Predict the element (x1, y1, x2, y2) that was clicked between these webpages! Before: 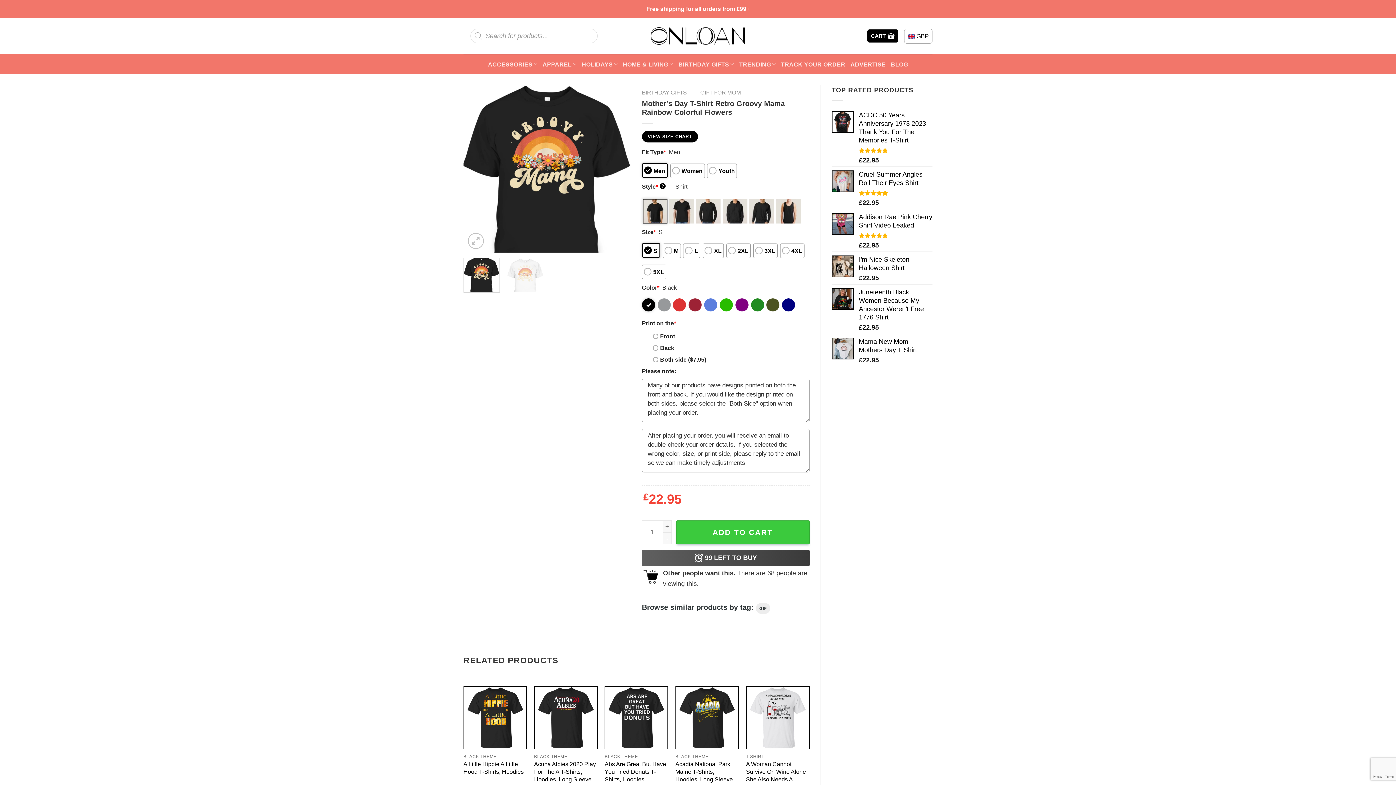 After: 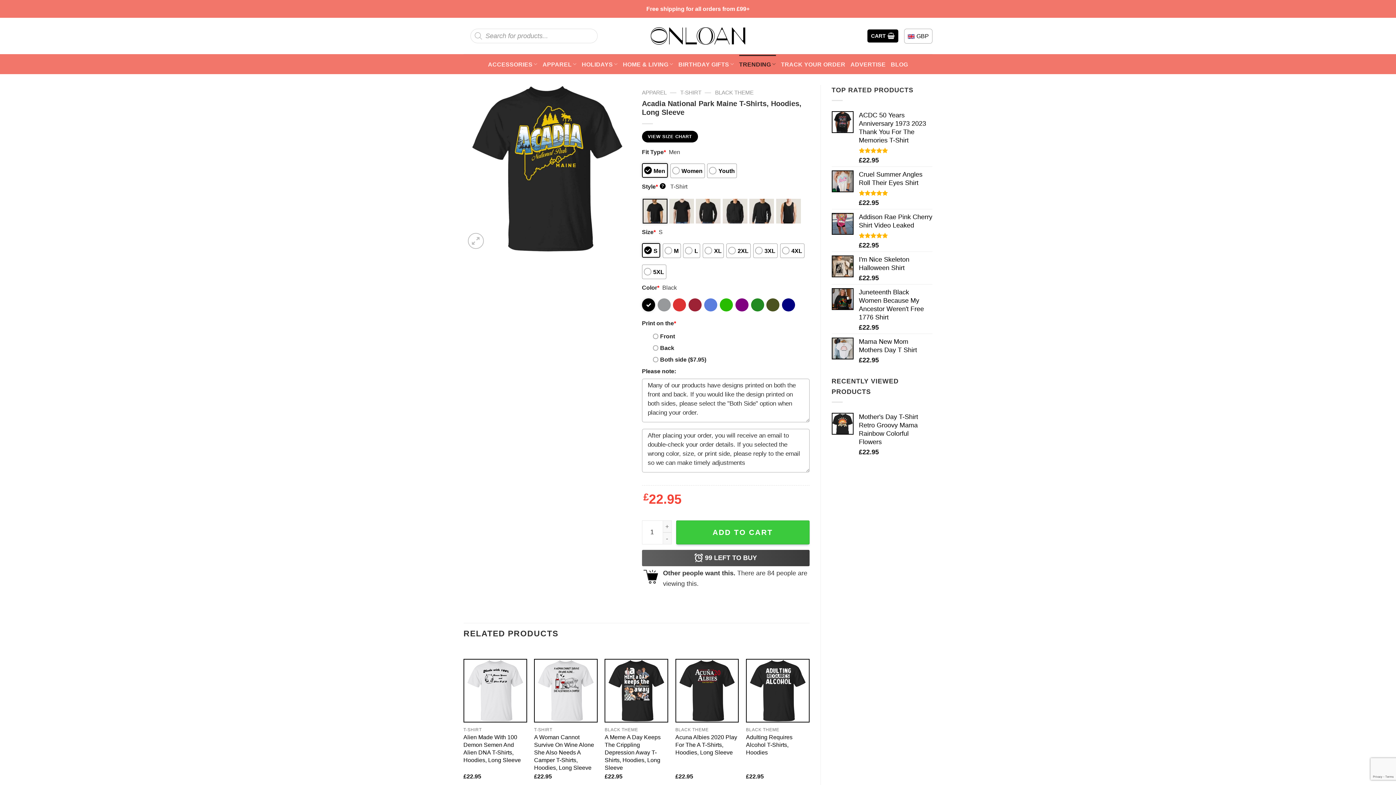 Action: label: Acadia National Park Maine T-Shirts, Hoodies, Long Sleeve bbox: (675, 760, 739, 783)